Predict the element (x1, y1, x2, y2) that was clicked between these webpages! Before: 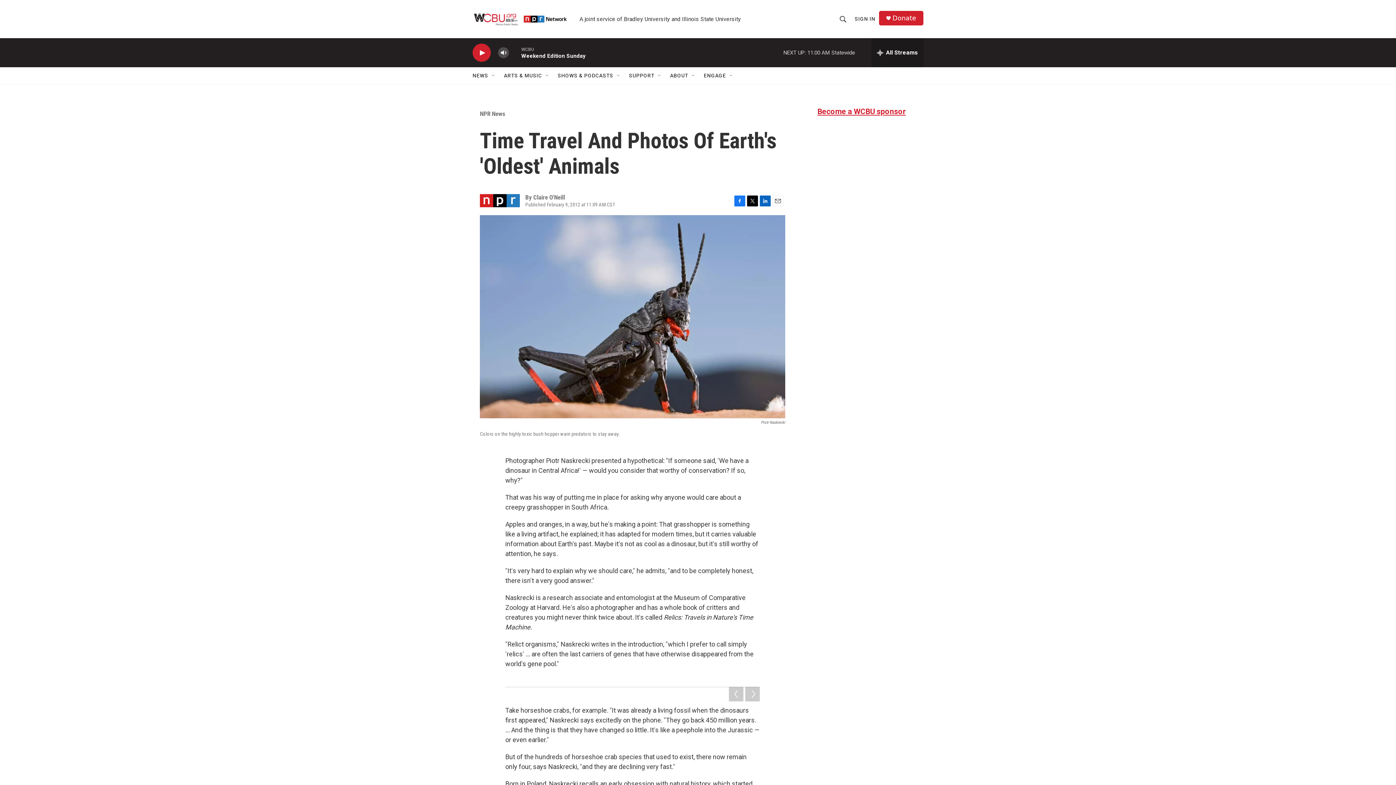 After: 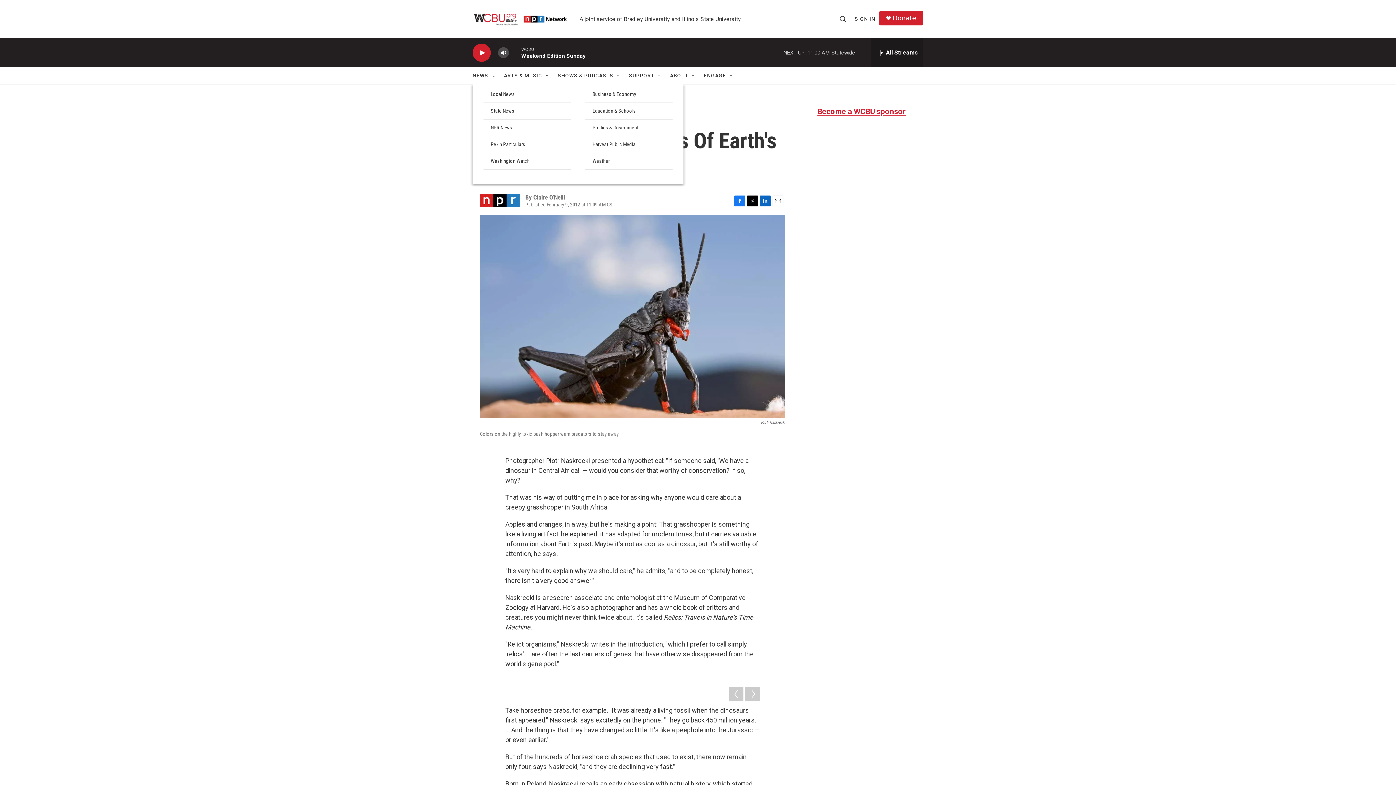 Action: bbox: (490, 72, 496, 78) label: Open Sub Navigation